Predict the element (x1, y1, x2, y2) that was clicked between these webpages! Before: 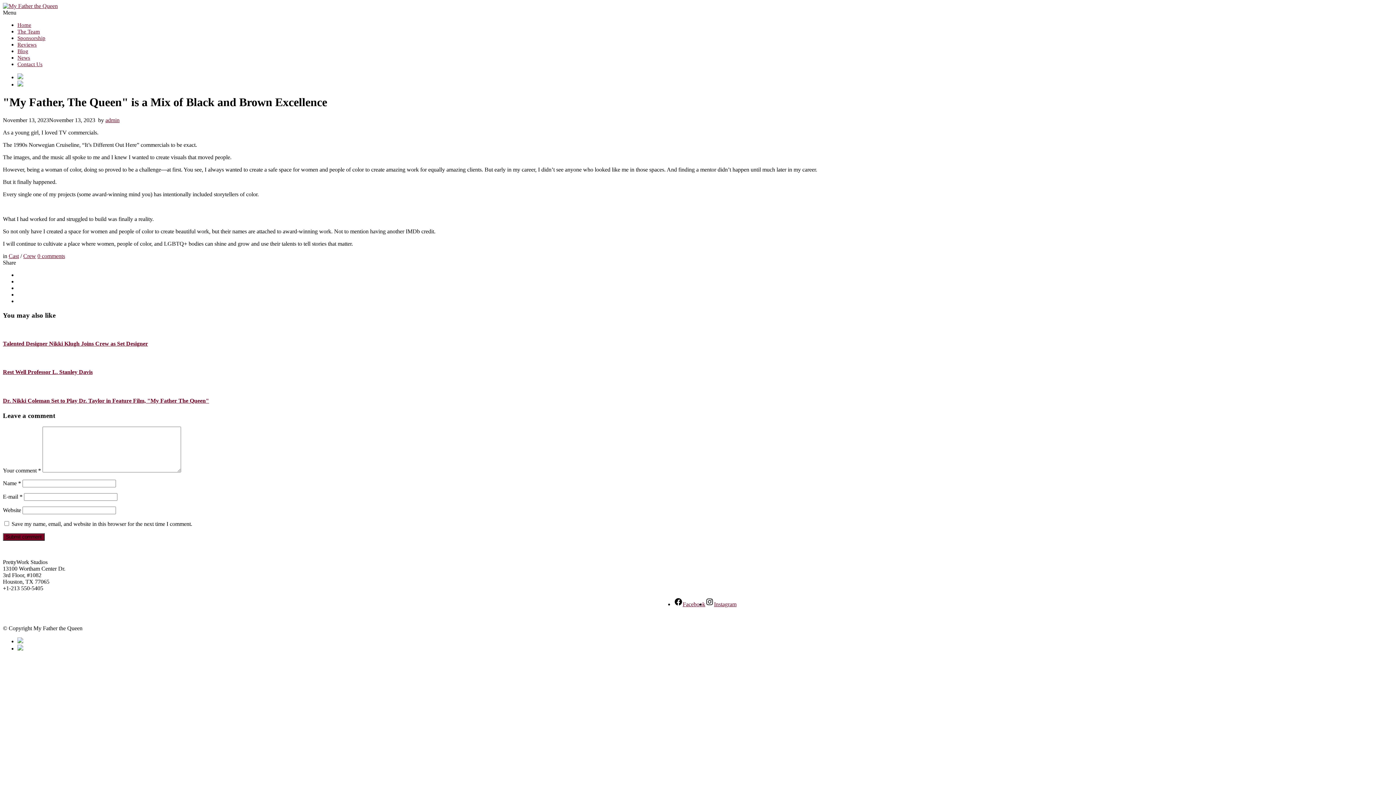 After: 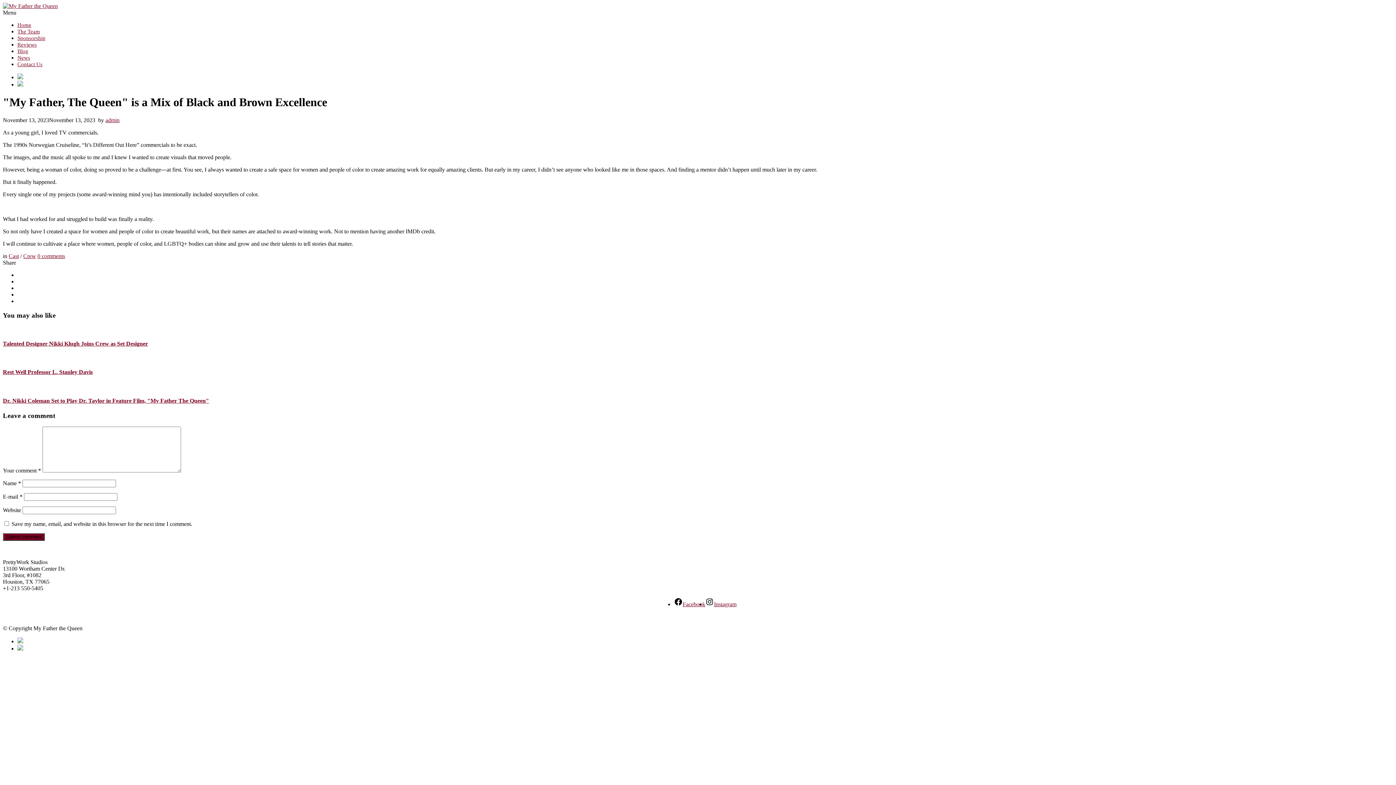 Action: bbox: (17, 80, 1393, 88)